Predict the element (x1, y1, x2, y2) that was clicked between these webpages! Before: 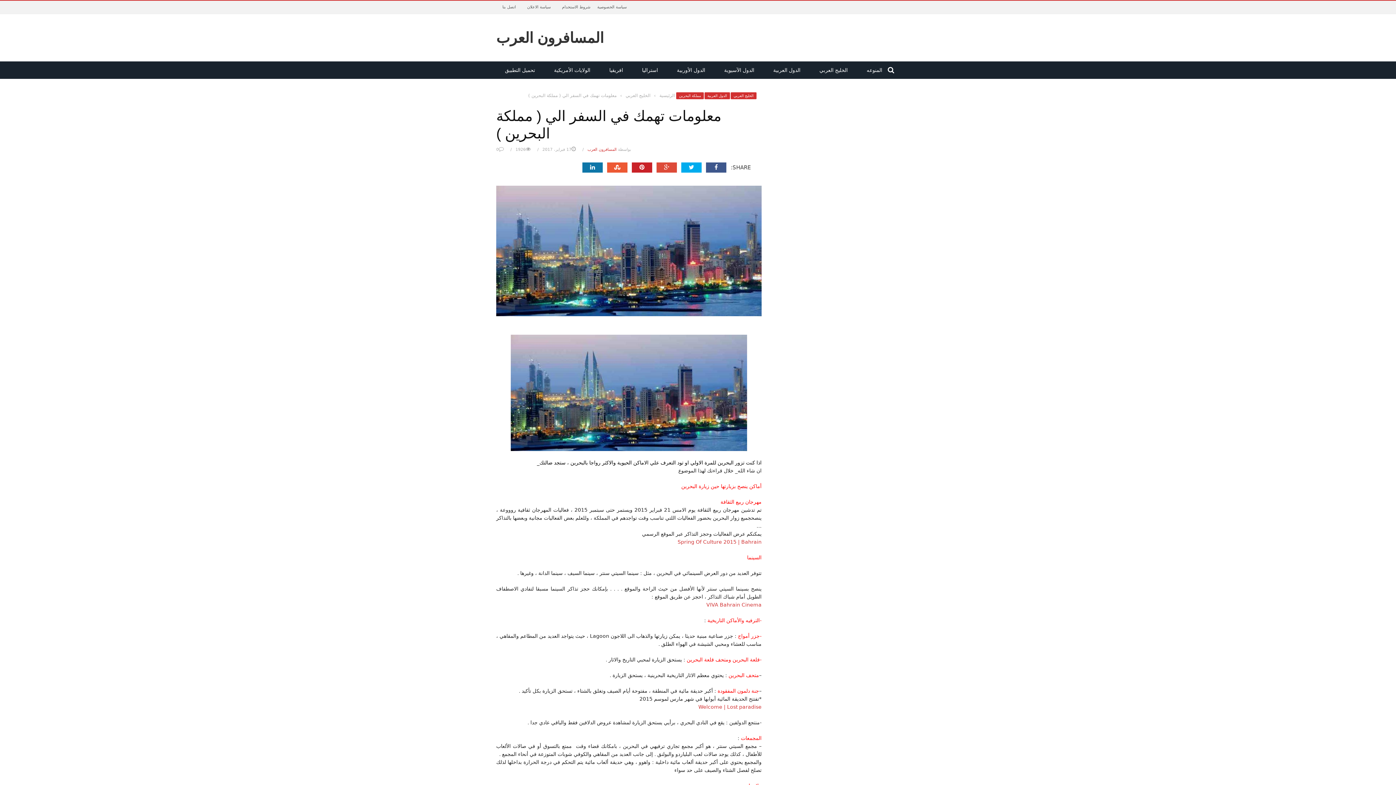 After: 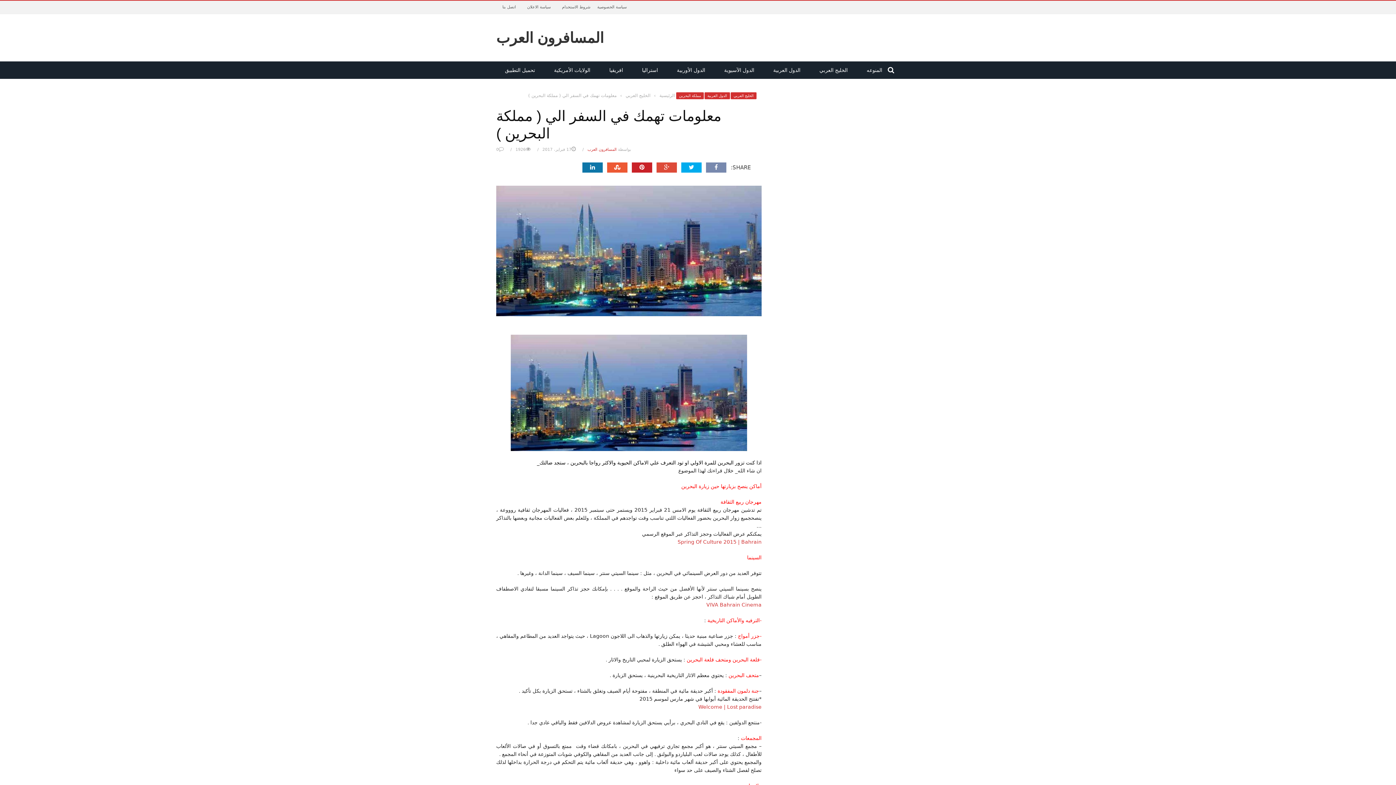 Action: bbox: (706, 162, 729, 172)